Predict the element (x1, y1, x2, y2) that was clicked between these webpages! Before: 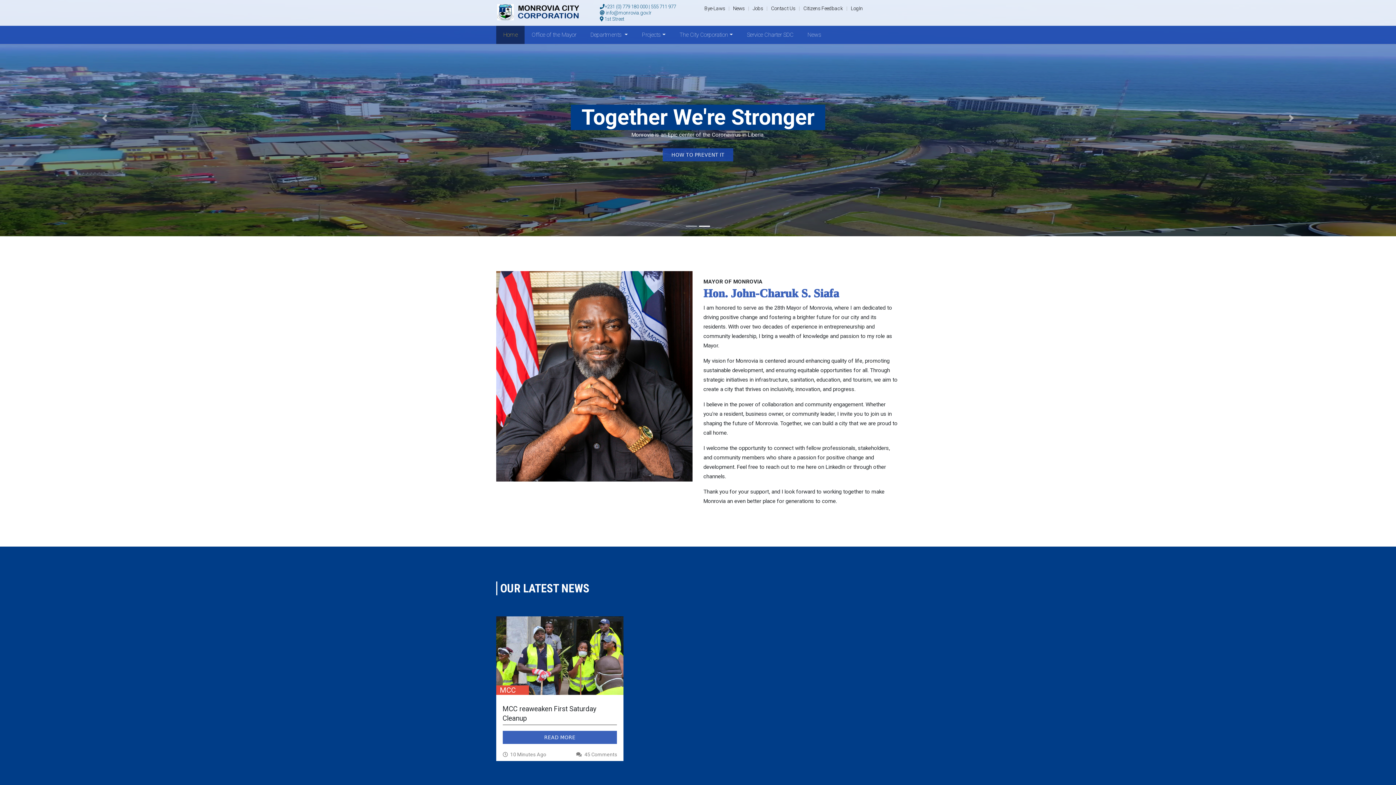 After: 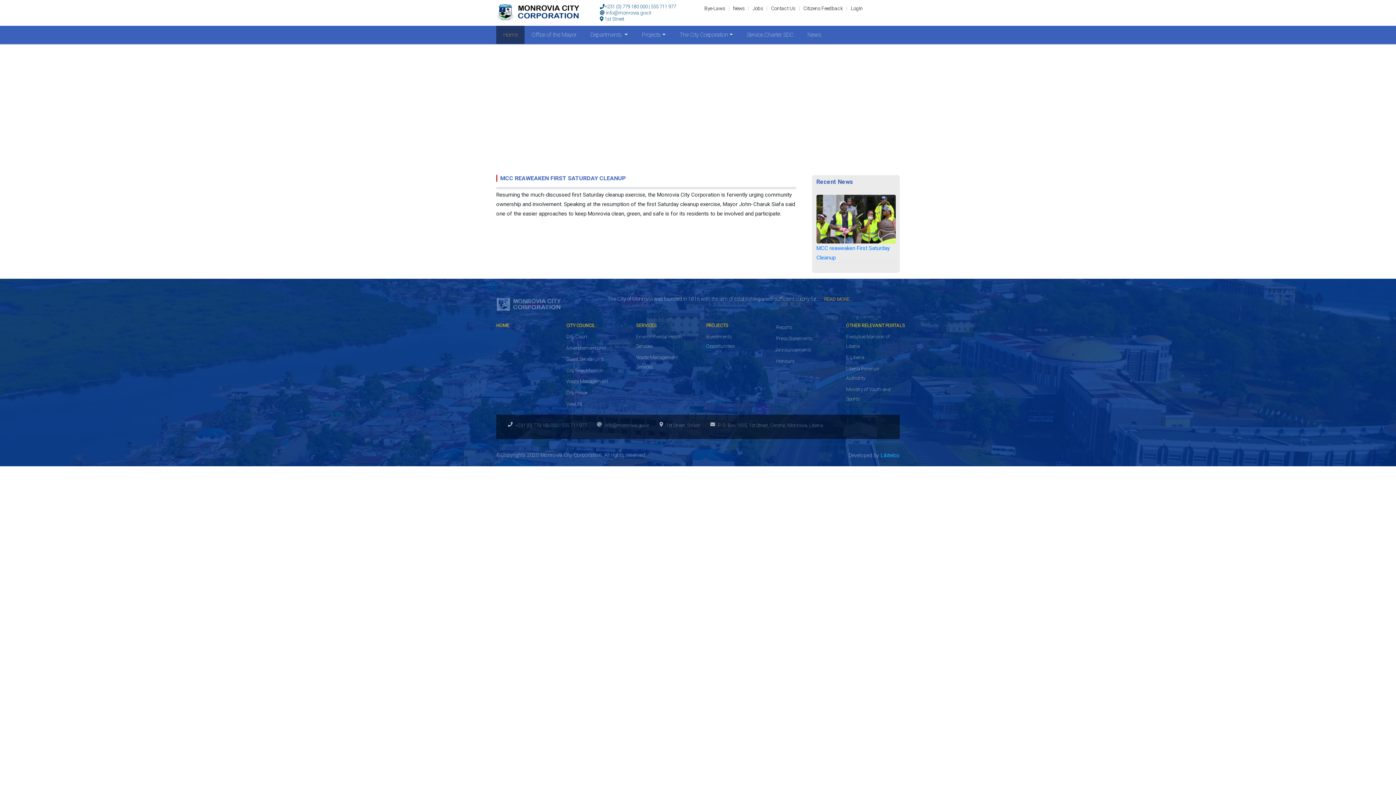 Action: bbox: (502, 731, 617, 744) label: READ MORE